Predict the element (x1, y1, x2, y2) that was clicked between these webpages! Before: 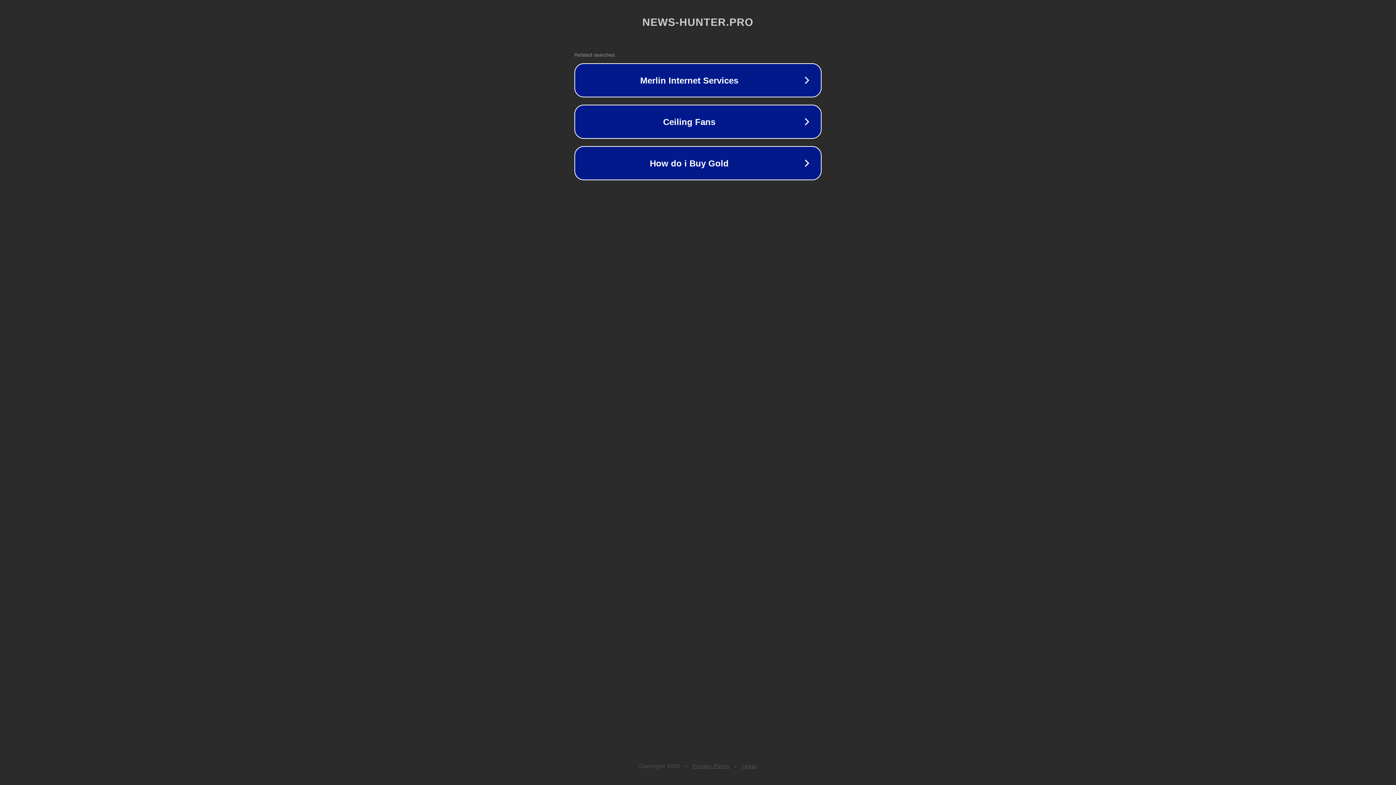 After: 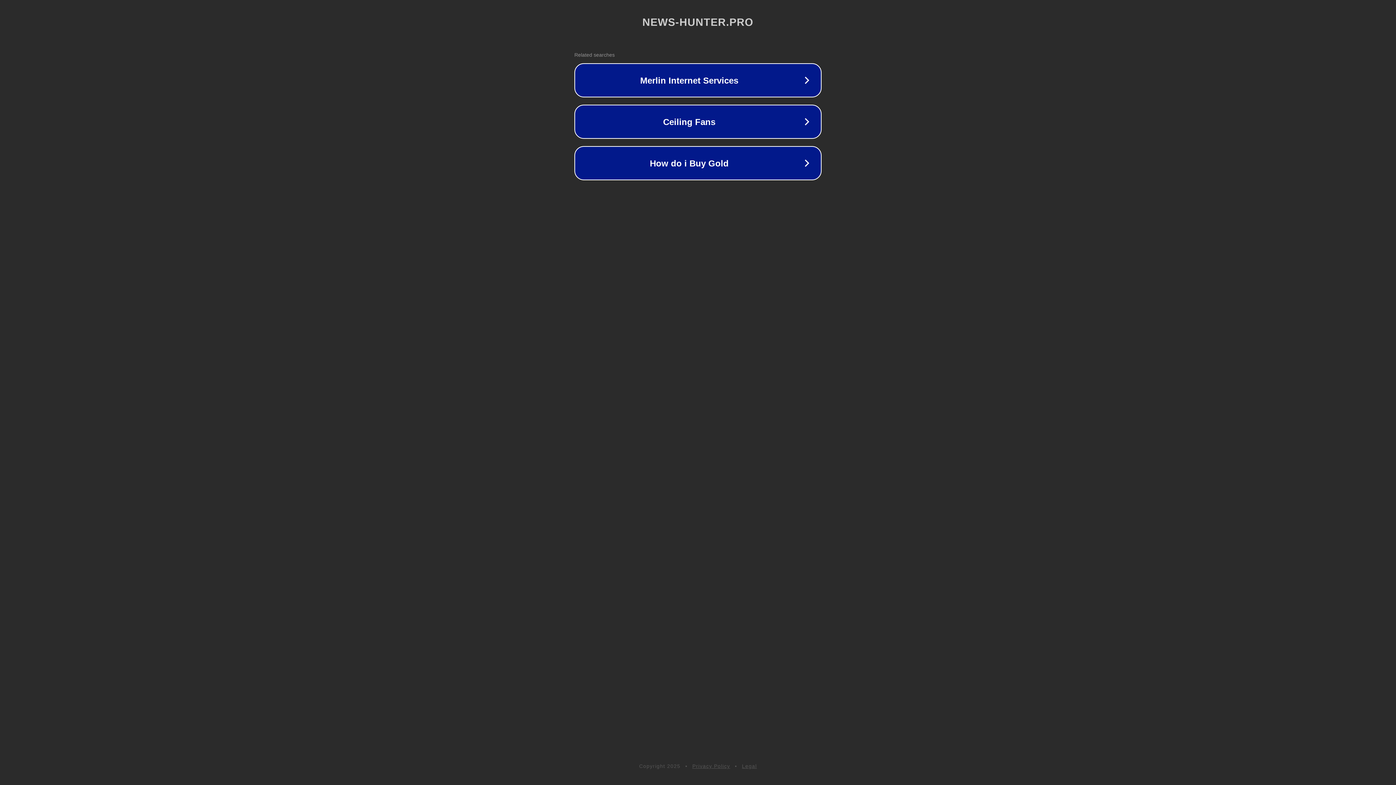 Action: bbox: (692, 763, 730, 769) label: Privacy Policy